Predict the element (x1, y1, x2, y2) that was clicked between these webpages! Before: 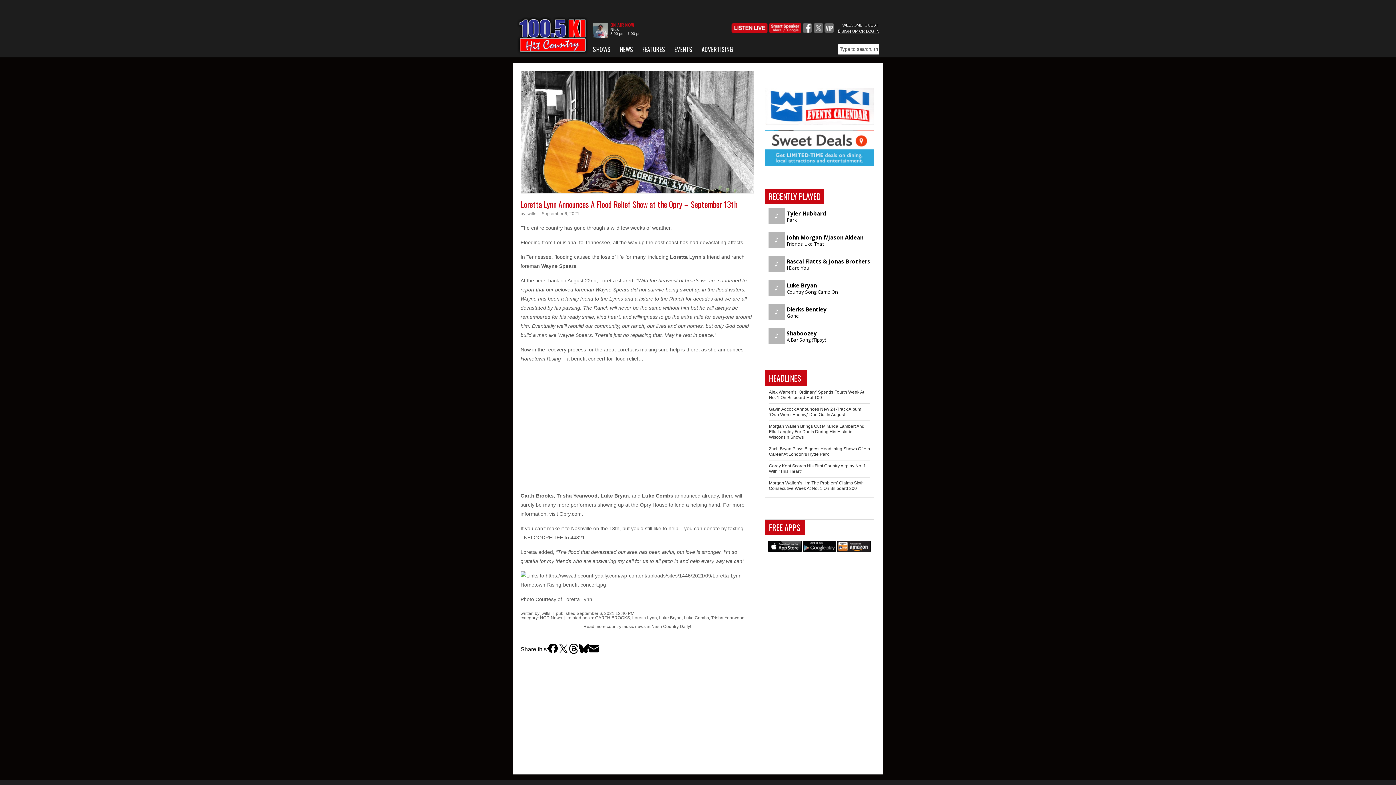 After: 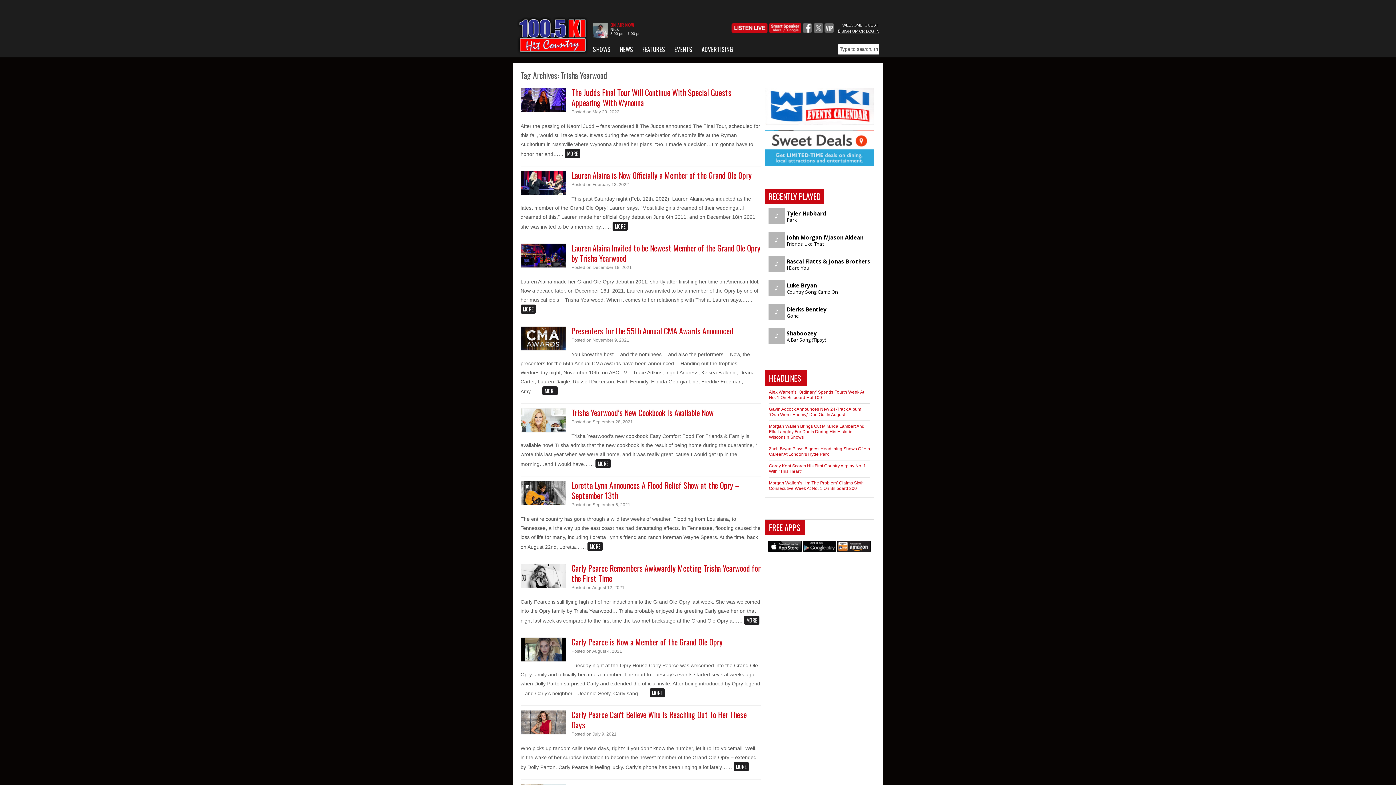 Action: label: Trisha Yearwood bbox: (711, 615, 744, 620)